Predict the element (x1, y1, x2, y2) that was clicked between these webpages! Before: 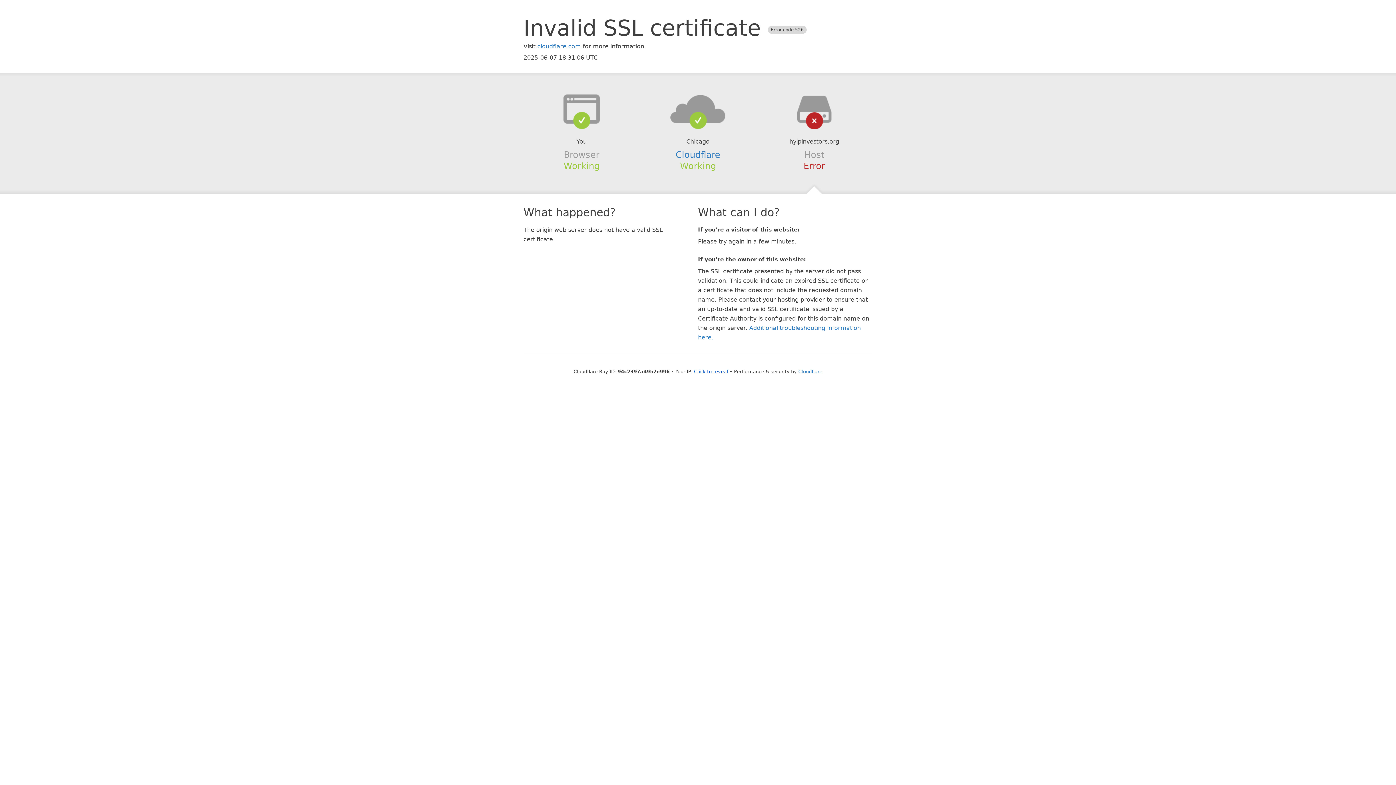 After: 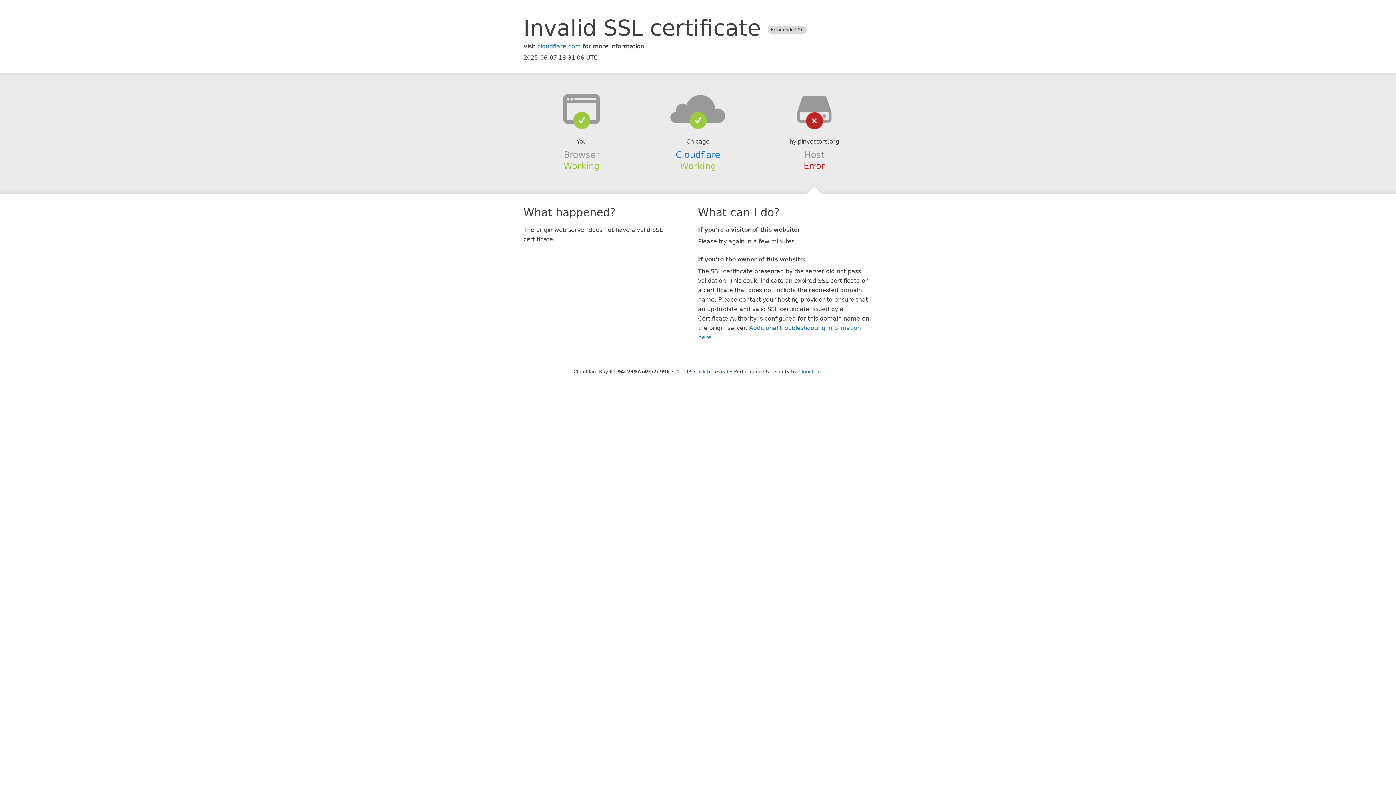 Action: bbox: (639, 94, 756, 123)